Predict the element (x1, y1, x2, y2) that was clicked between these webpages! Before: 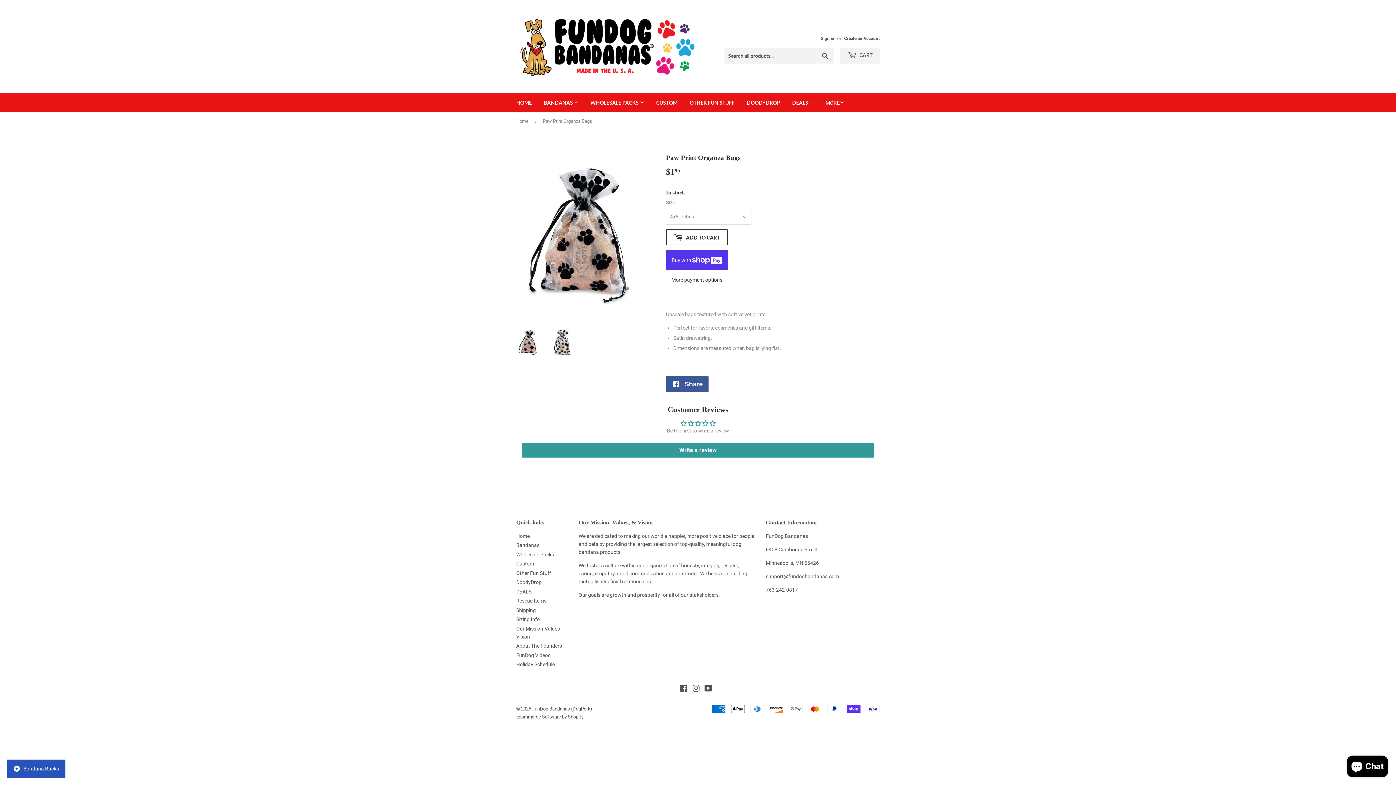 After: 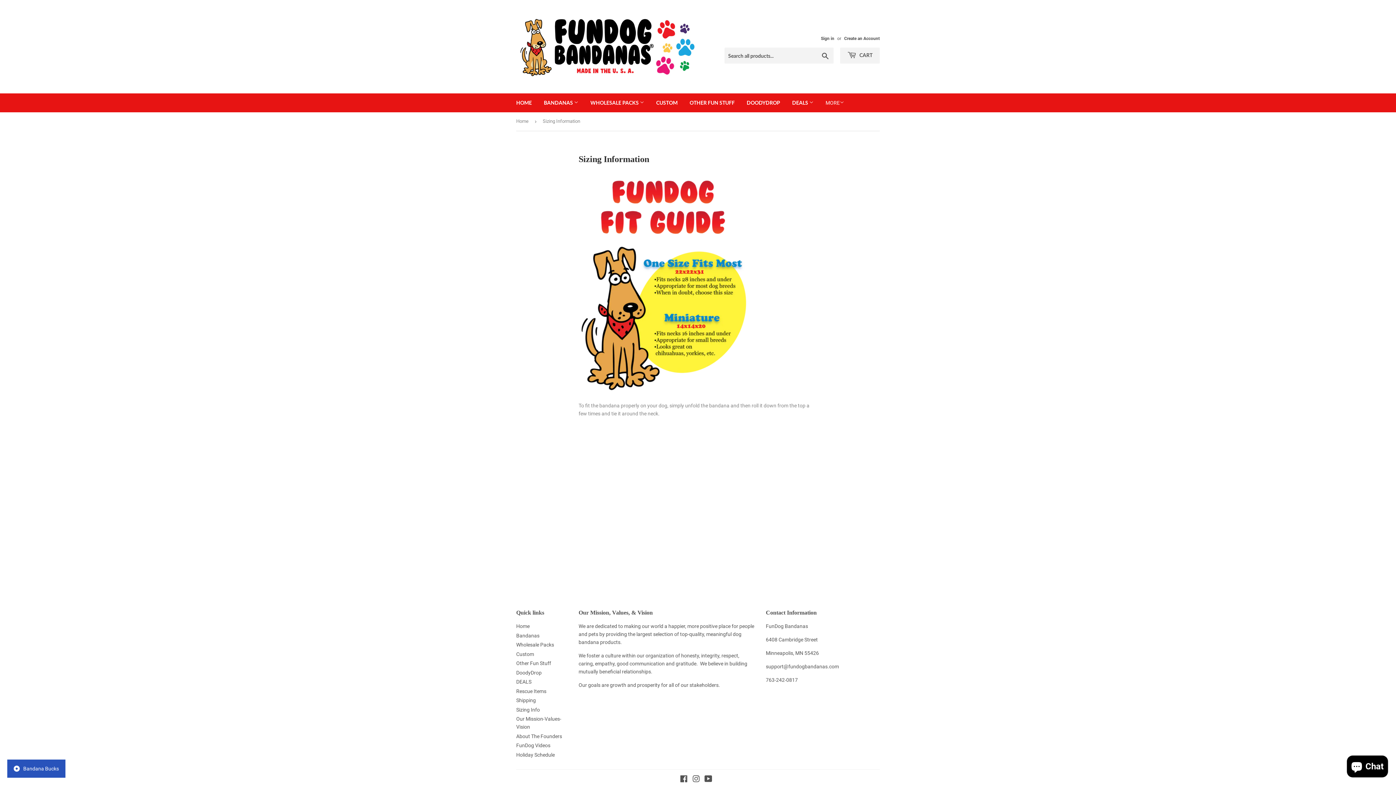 Action: bbox: (516, 616, 540, 622) label: Sizing Info